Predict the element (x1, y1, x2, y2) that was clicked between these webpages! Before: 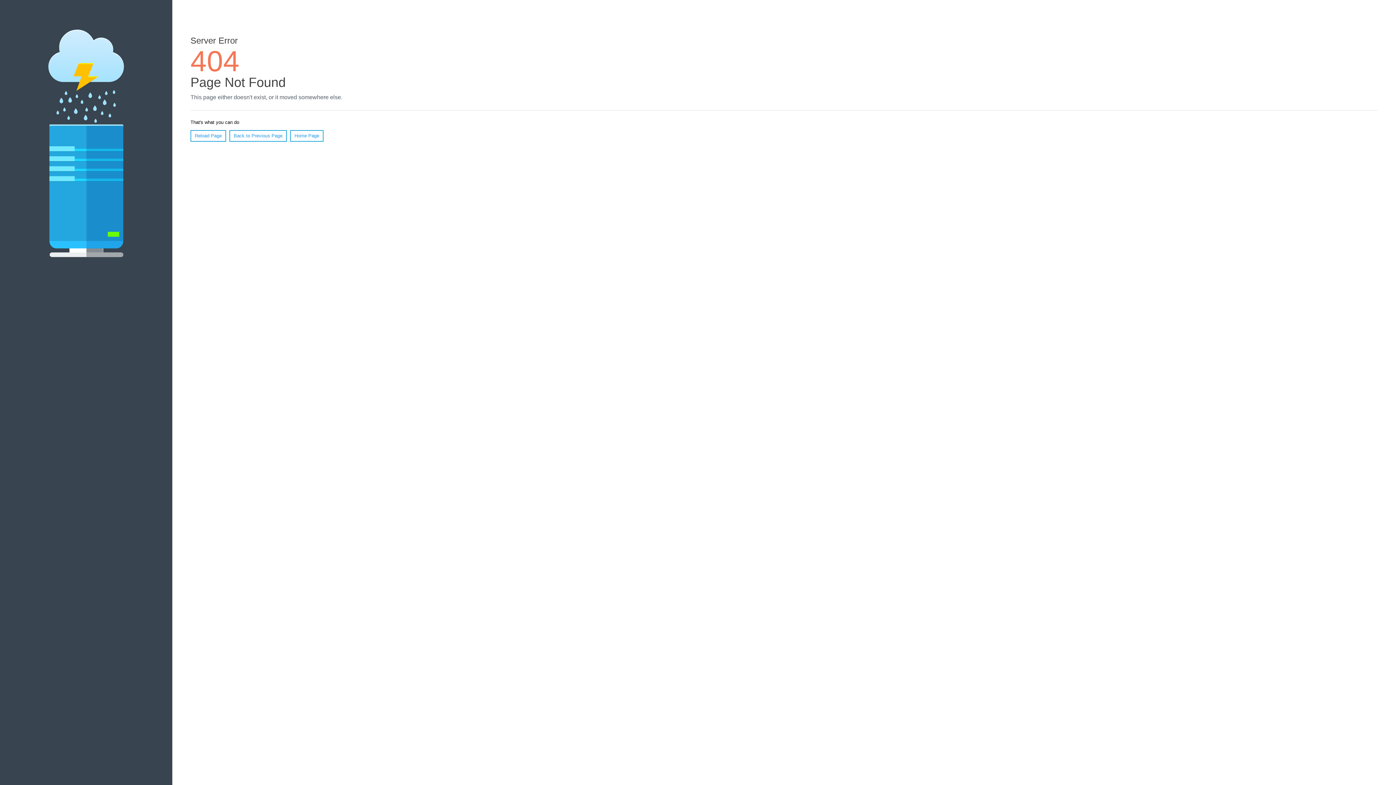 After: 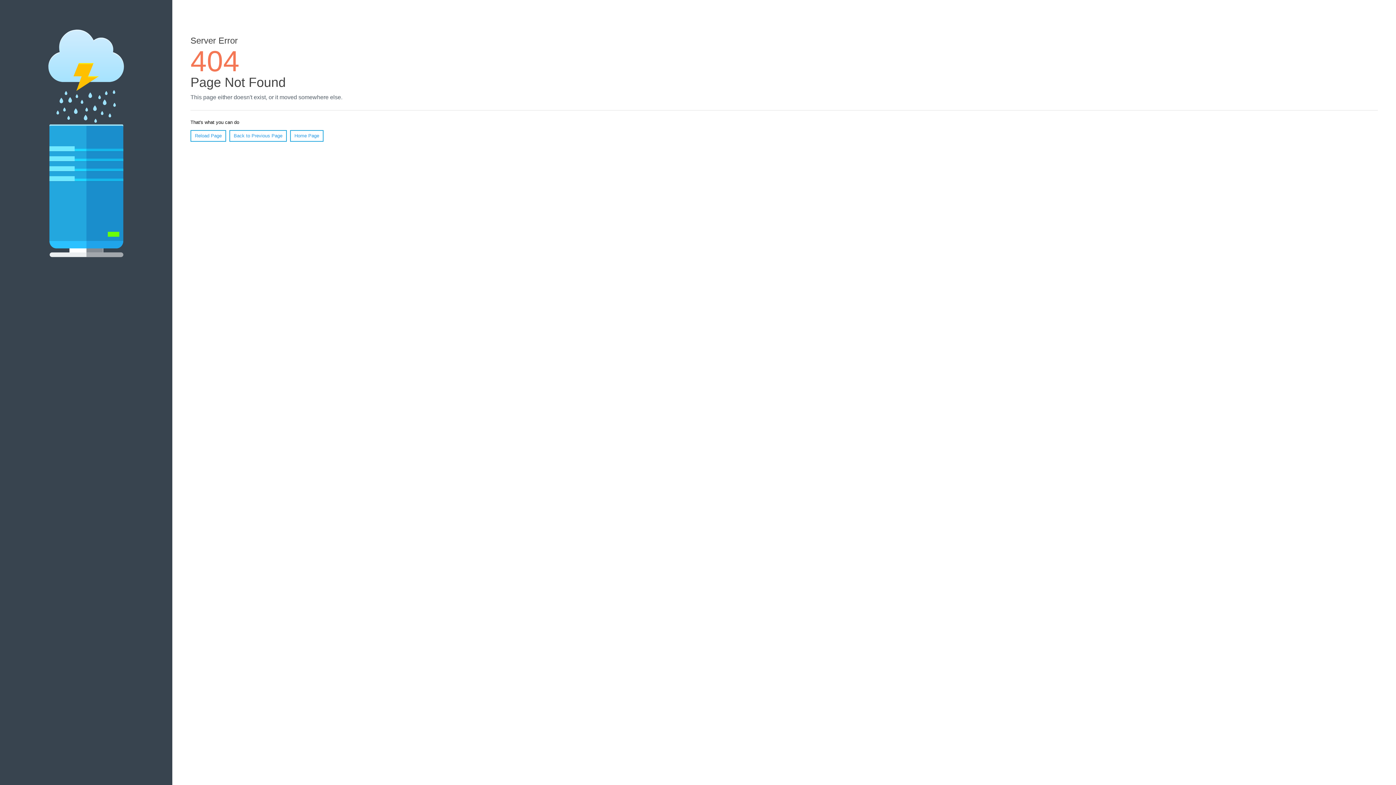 Action: bbox: (290, 130, 323, 141) label: Home Page